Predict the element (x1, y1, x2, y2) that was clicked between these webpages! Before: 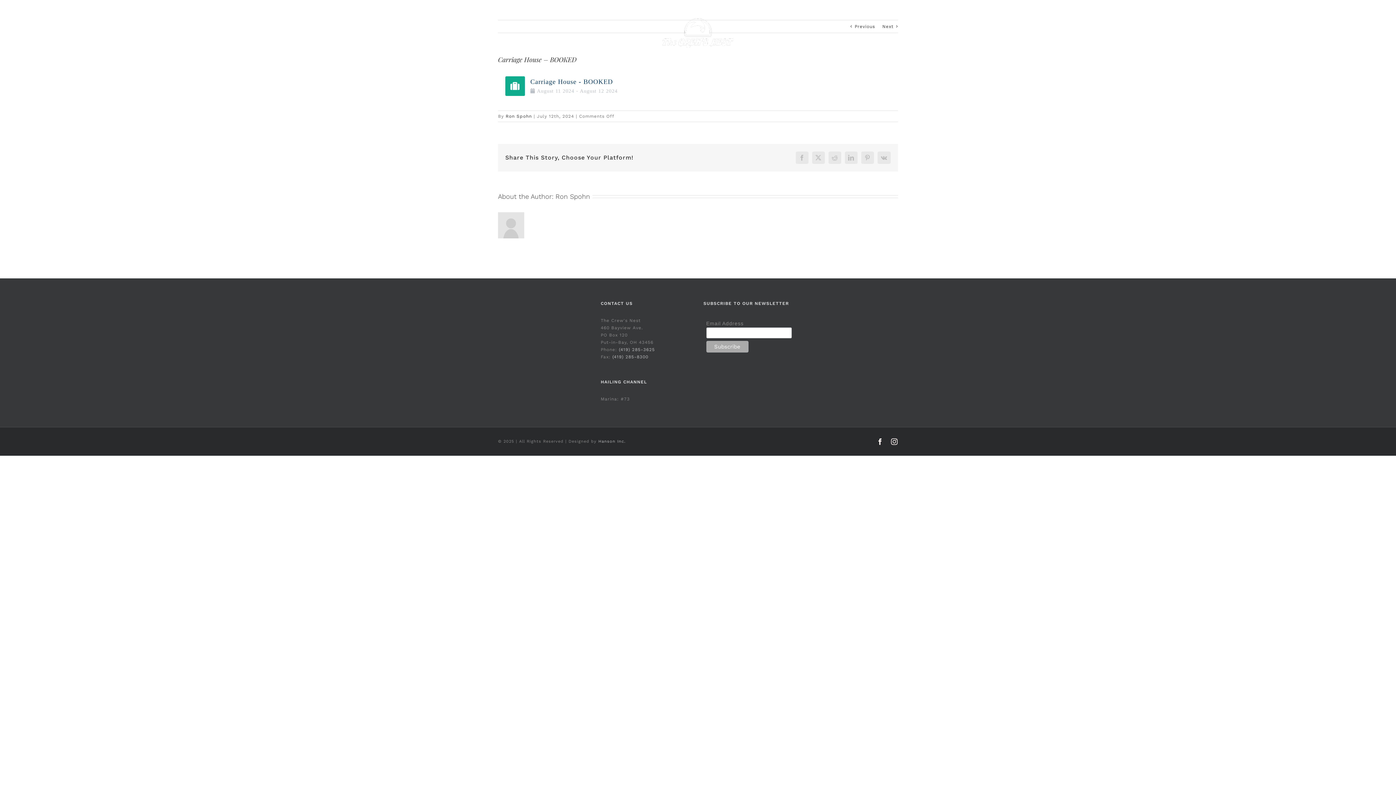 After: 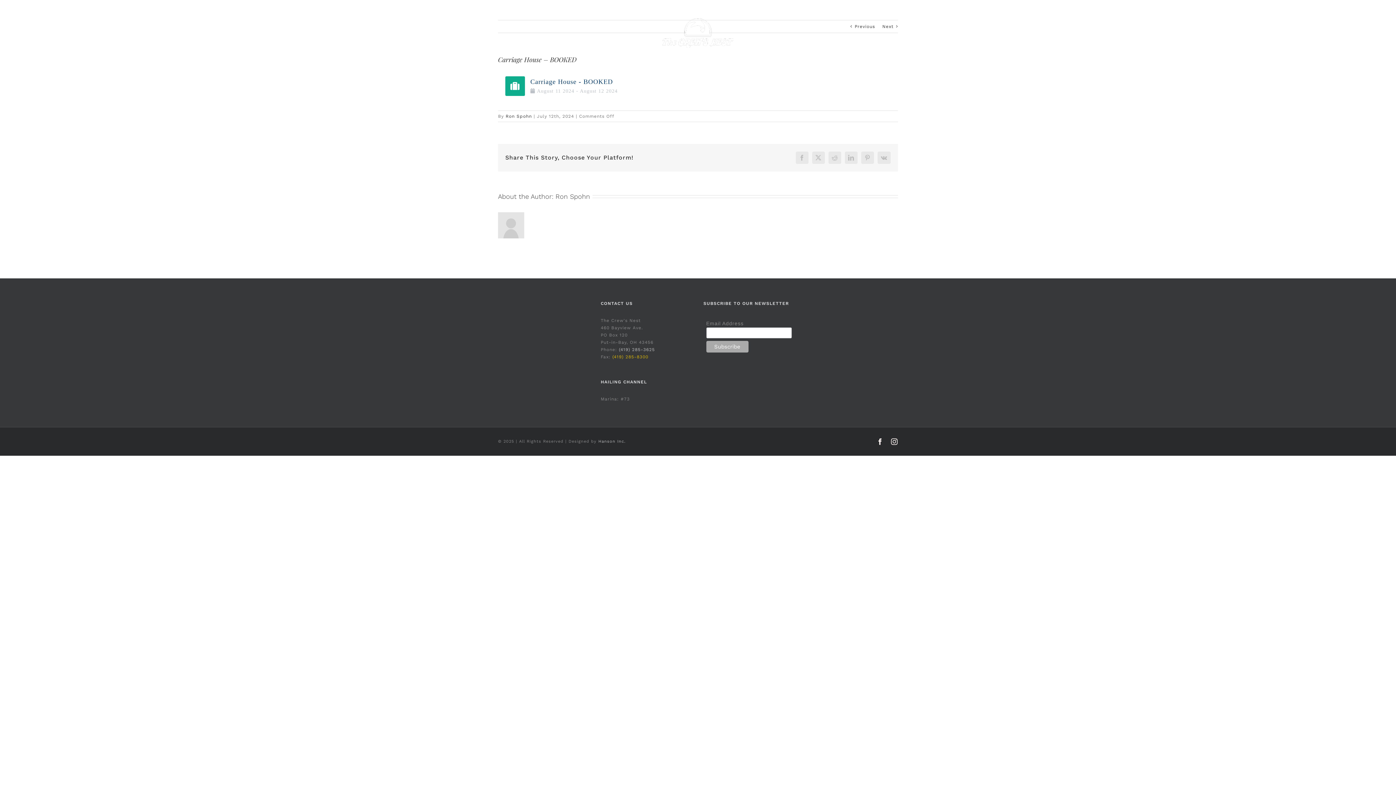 Action: bbox: (612, 354, 648, 359) label: (419) 285-8300